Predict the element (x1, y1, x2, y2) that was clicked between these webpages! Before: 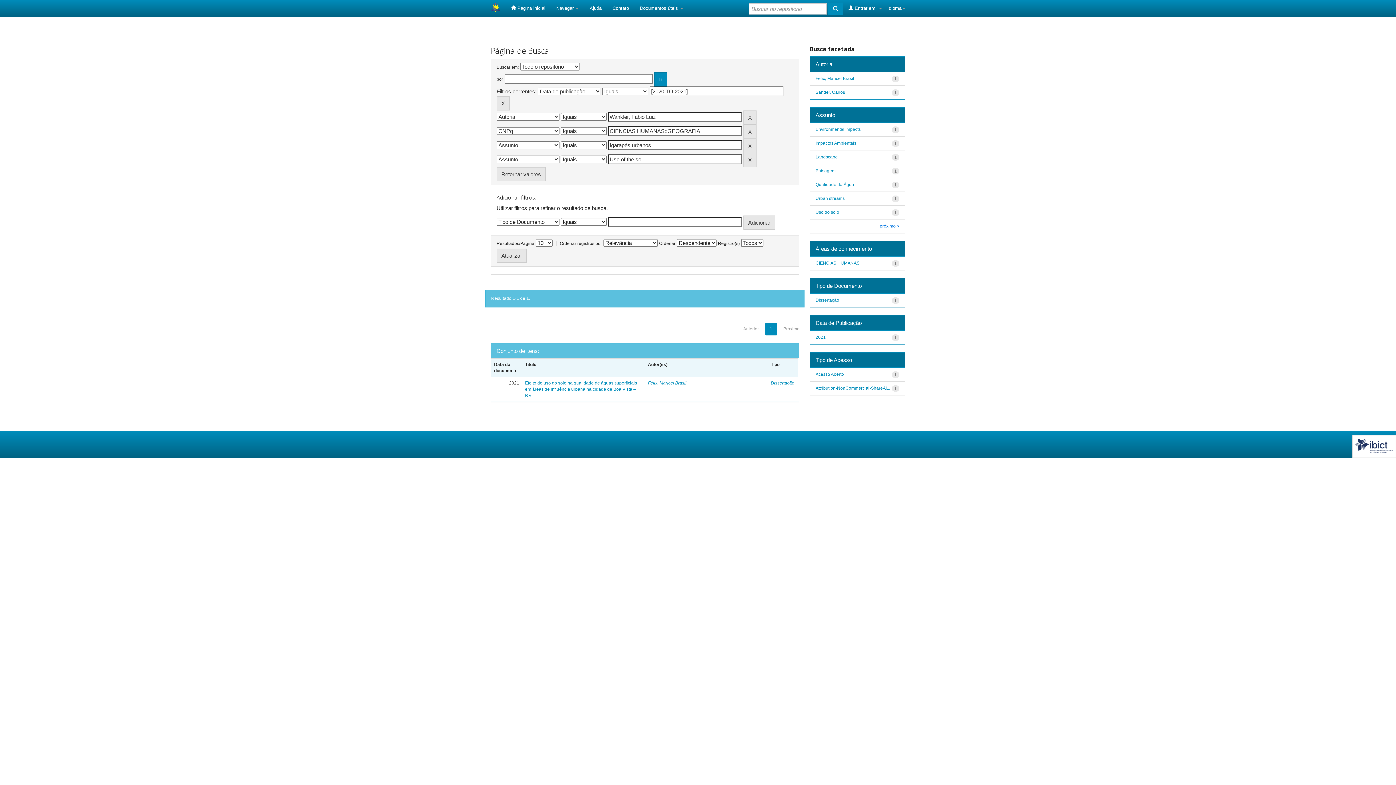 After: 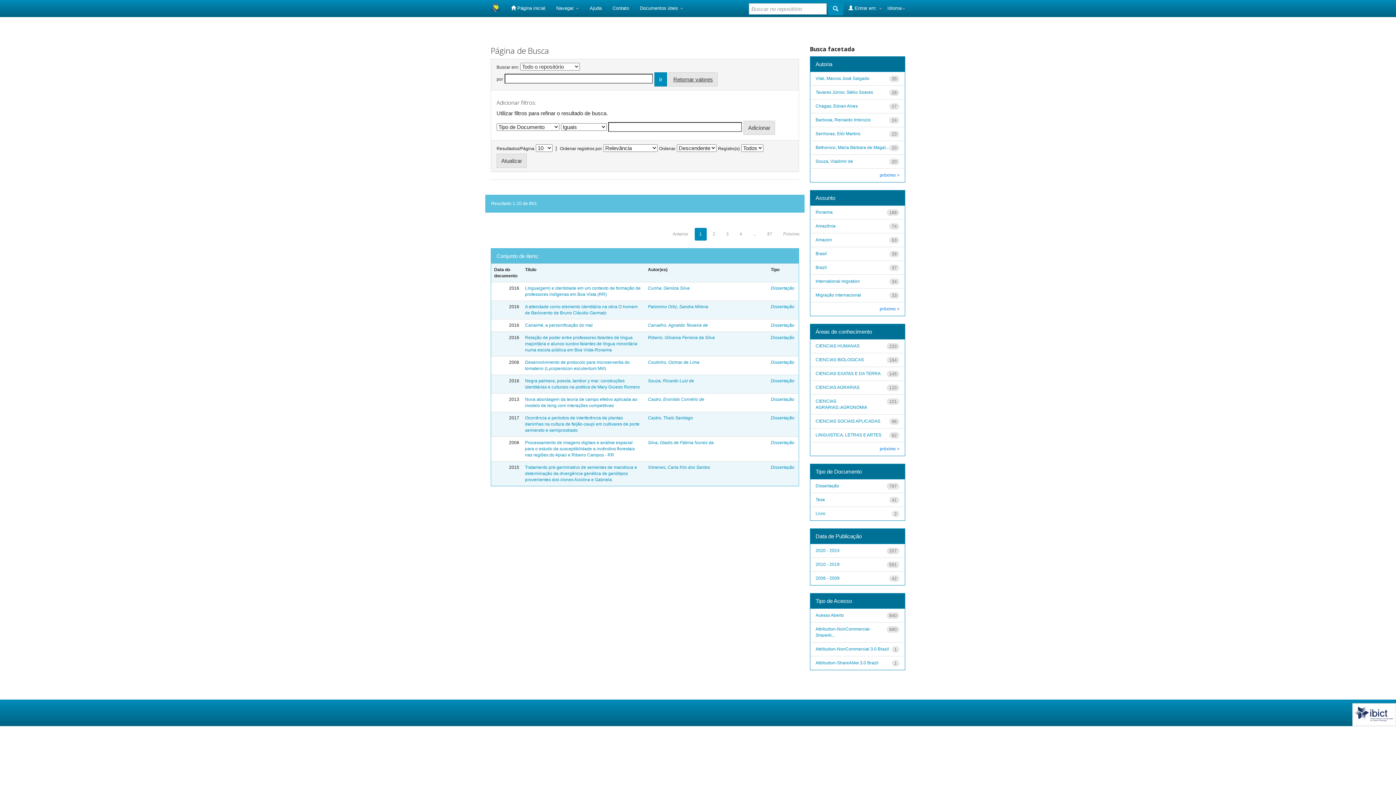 Action: bbox: (496, 167, 545, 181) label: Retornar valores